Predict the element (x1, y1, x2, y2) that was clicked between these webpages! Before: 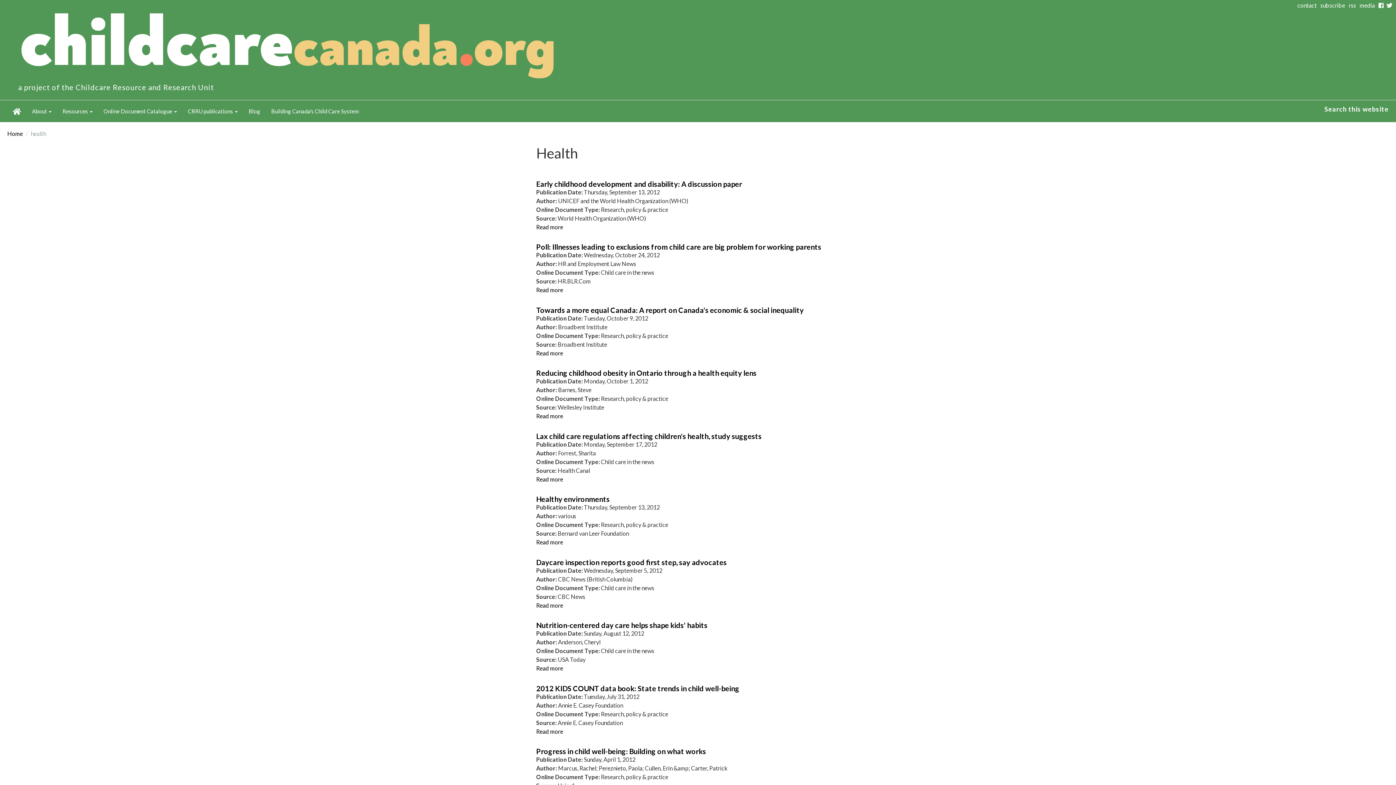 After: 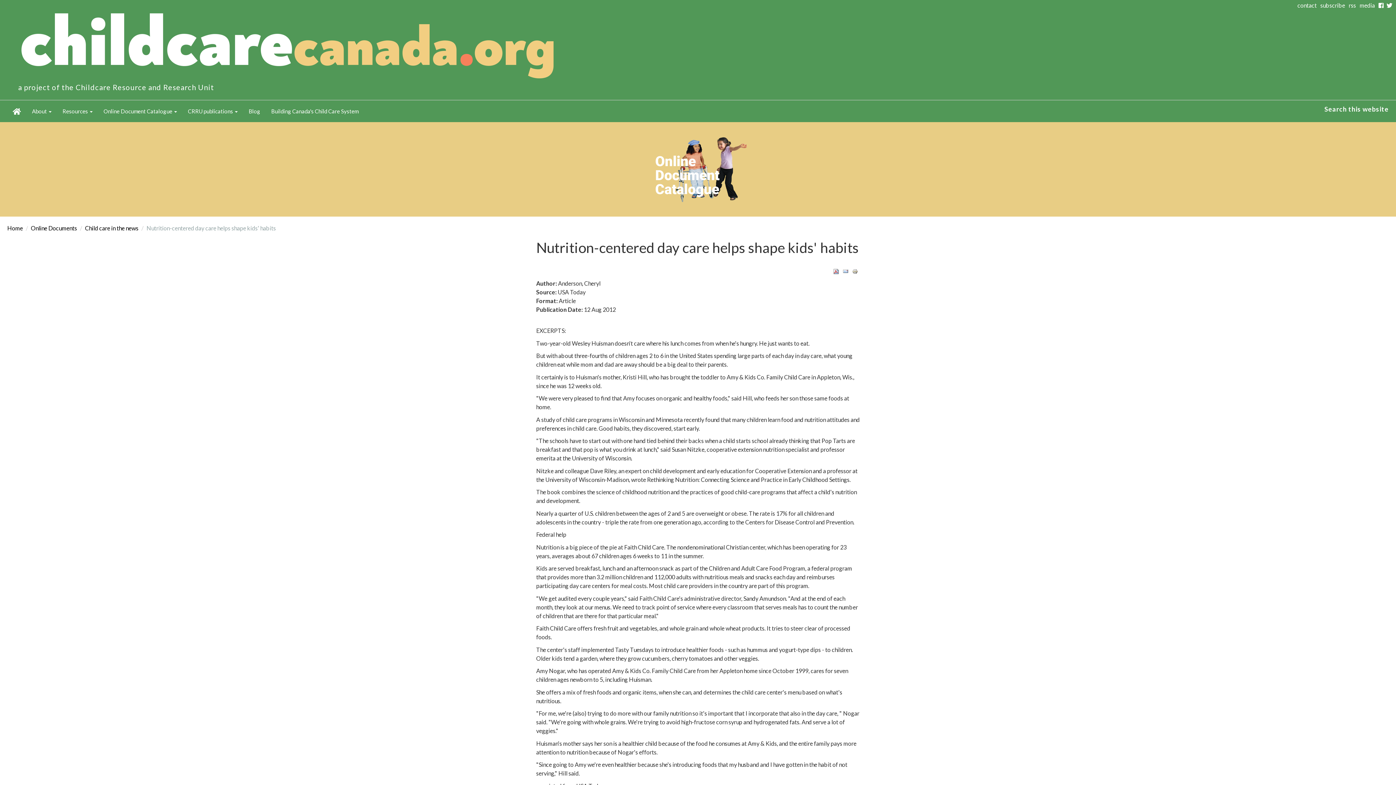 Action: label: Nutrition-centered day care helps shape kids' habits bbox: (536, 621, 707, 629)